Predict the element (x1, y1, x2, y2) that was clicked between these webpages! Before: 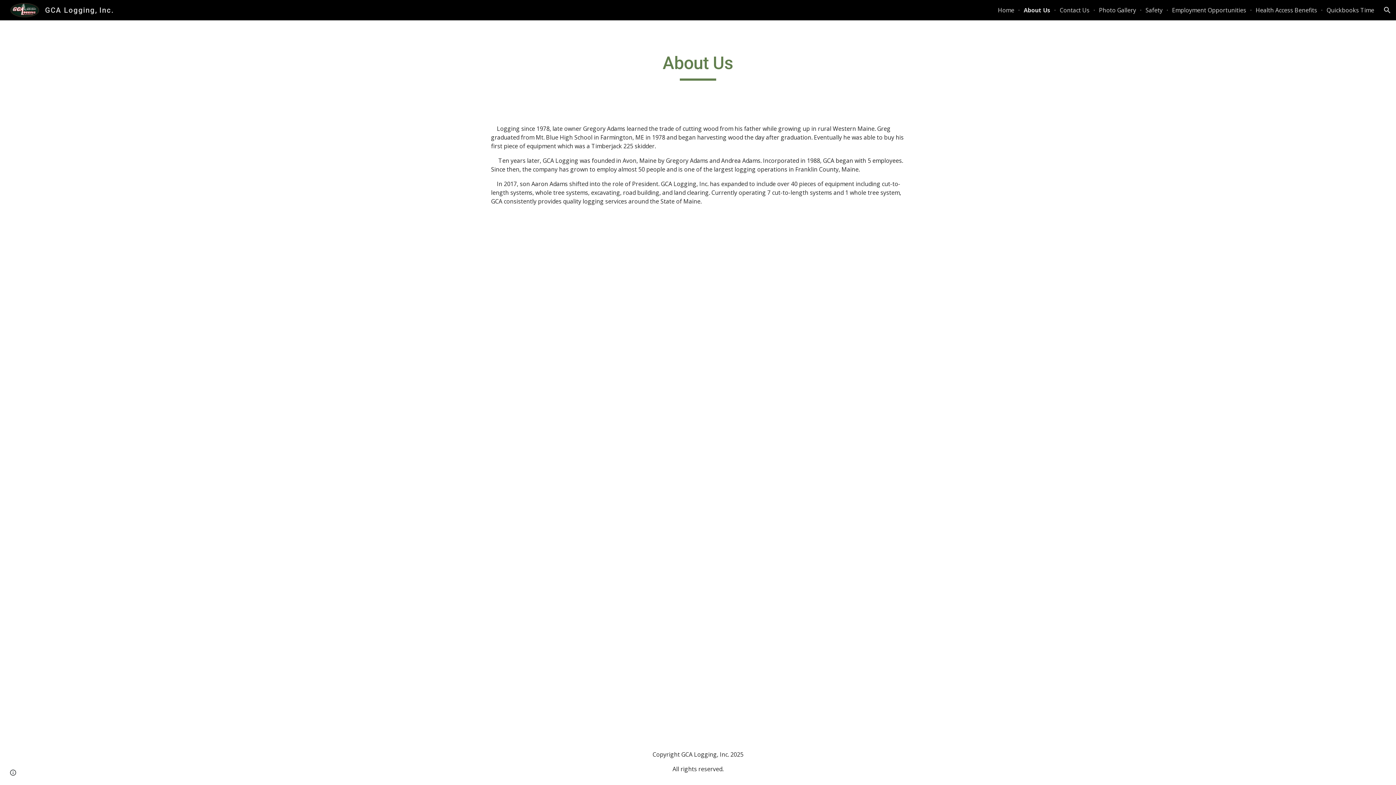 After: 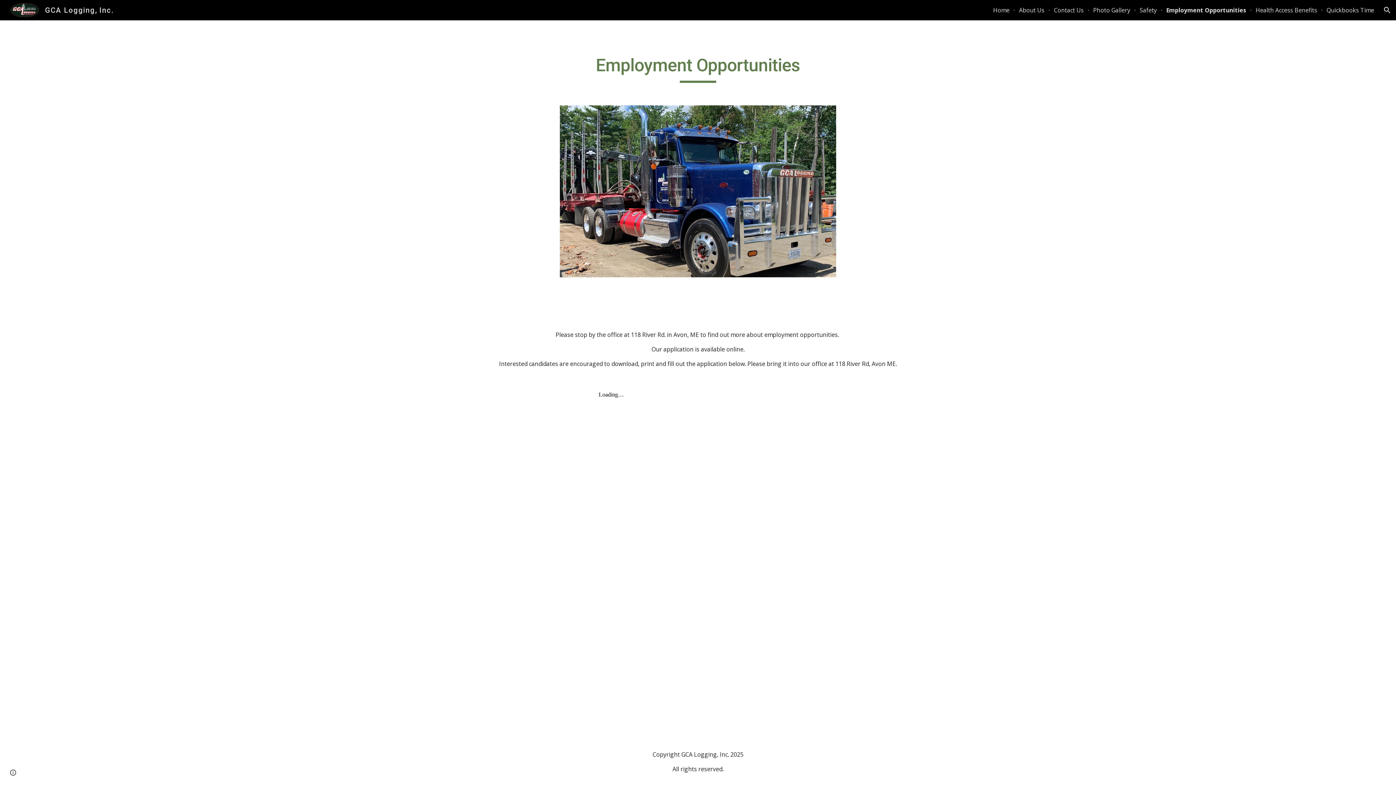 Action: bbox: (1172, 6, 1246, 14) label: Employment Opportunities